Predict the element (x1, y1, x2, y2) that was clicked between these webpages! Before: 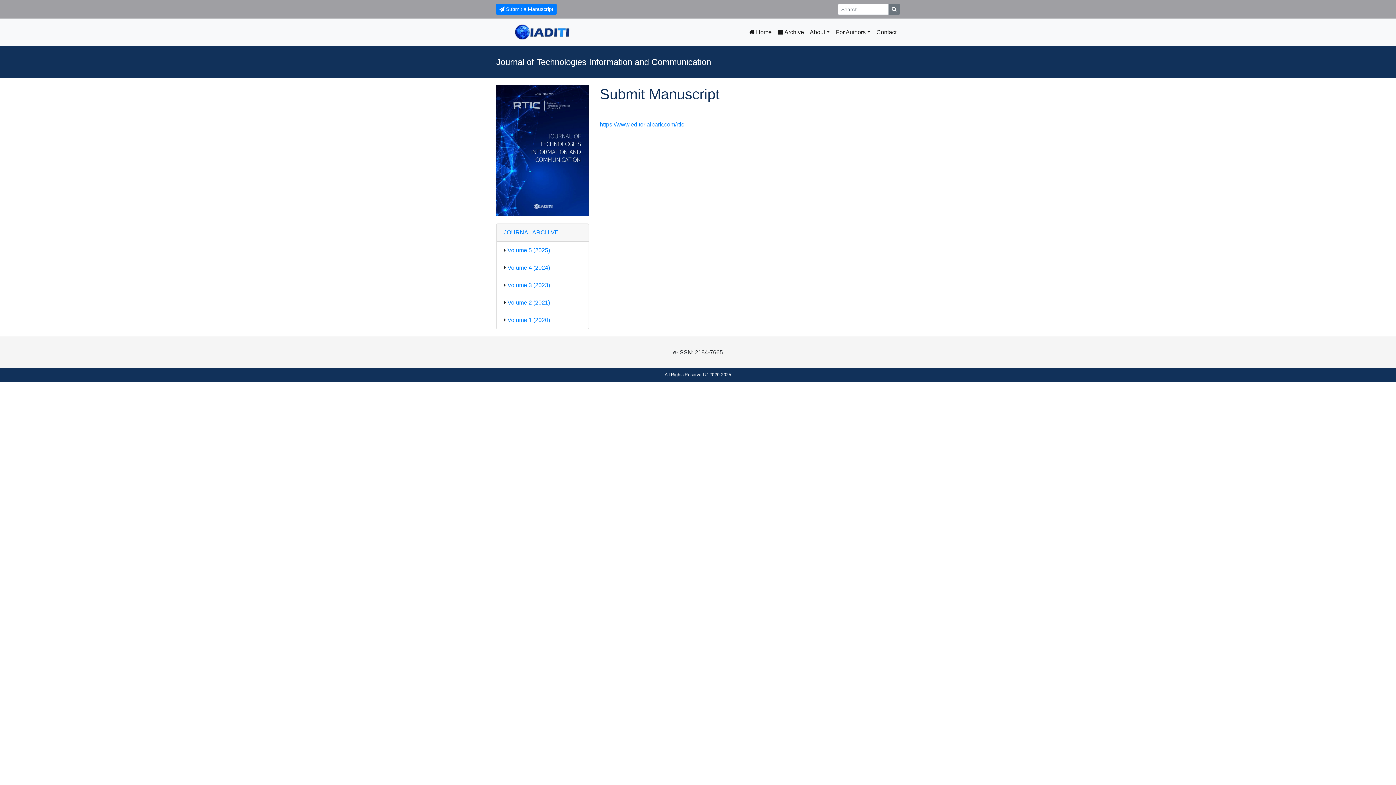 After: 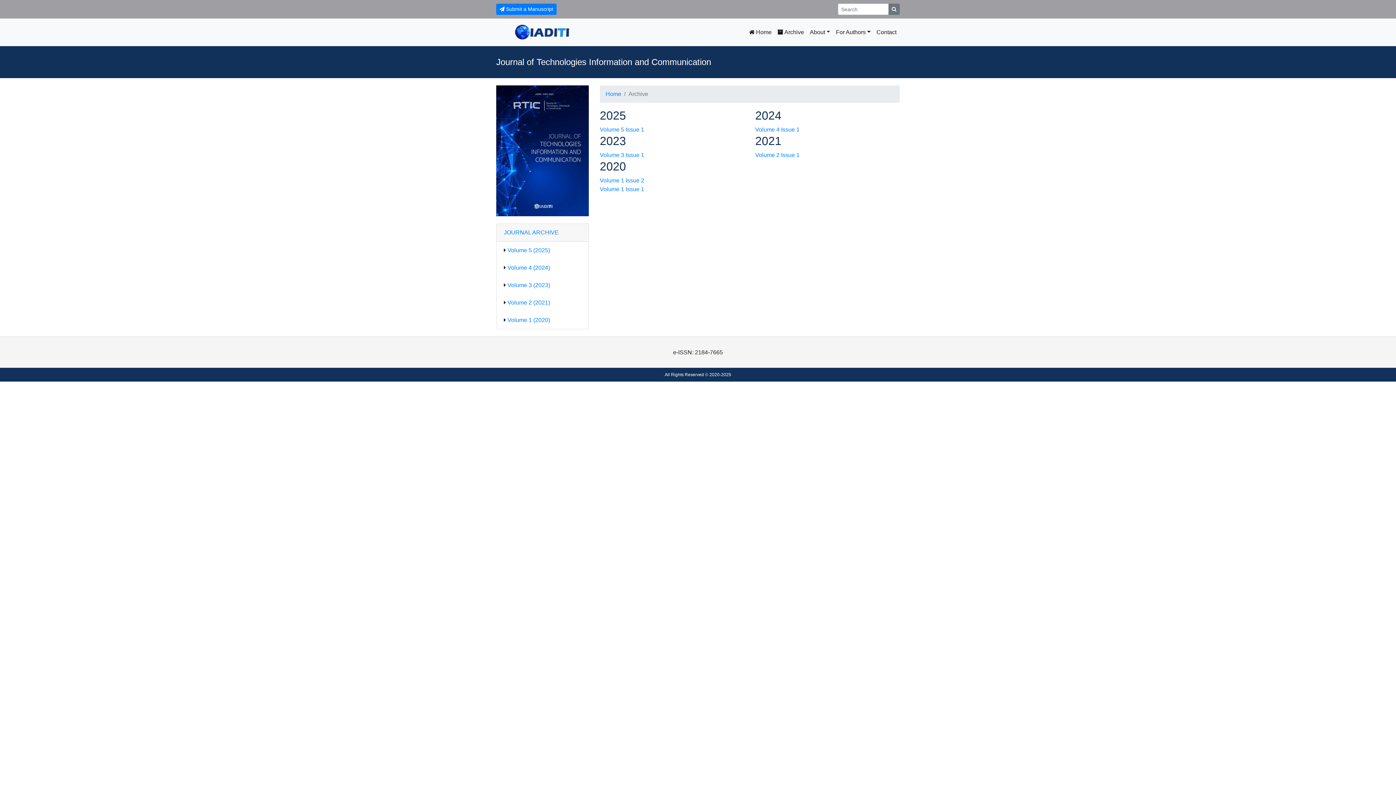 Action: label:  Archive bbox: (774, 25, 807, 39)